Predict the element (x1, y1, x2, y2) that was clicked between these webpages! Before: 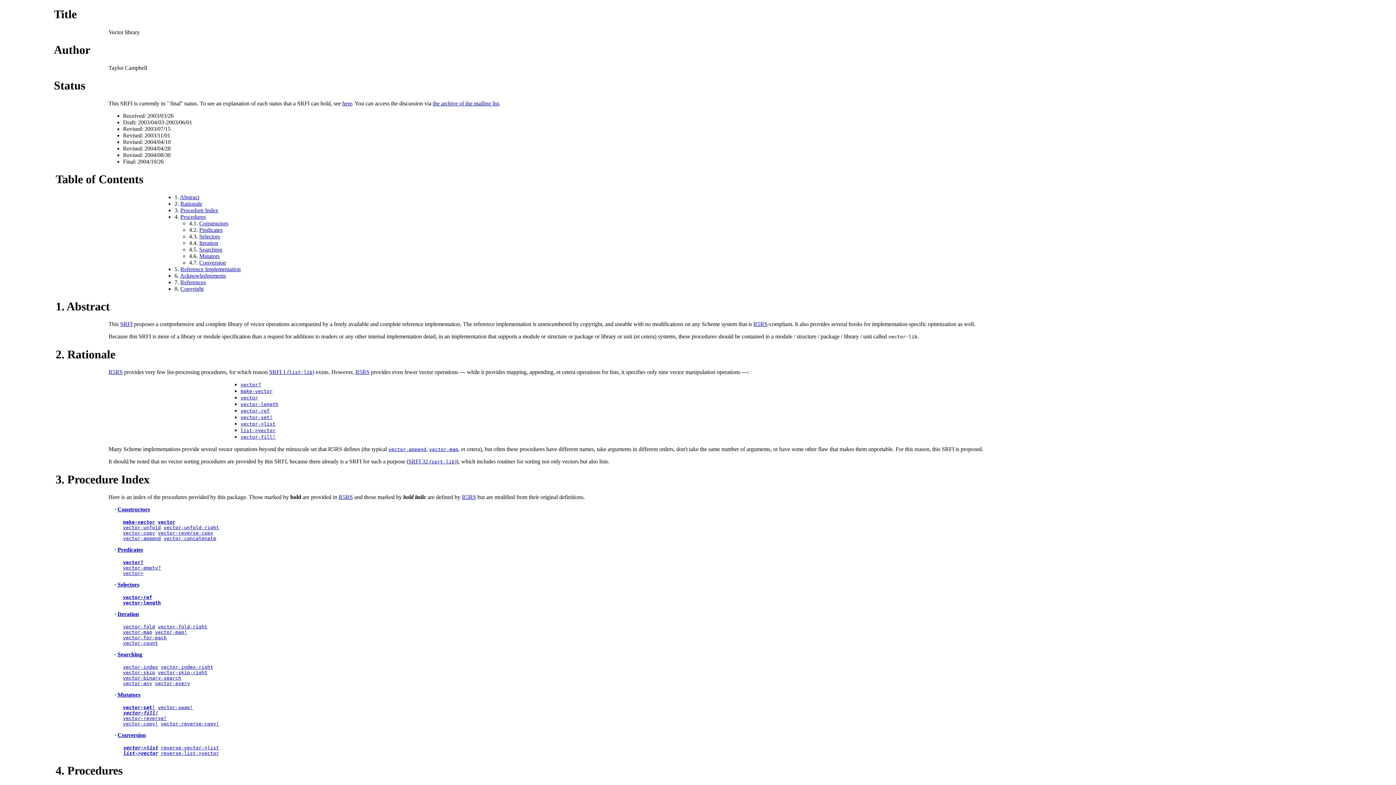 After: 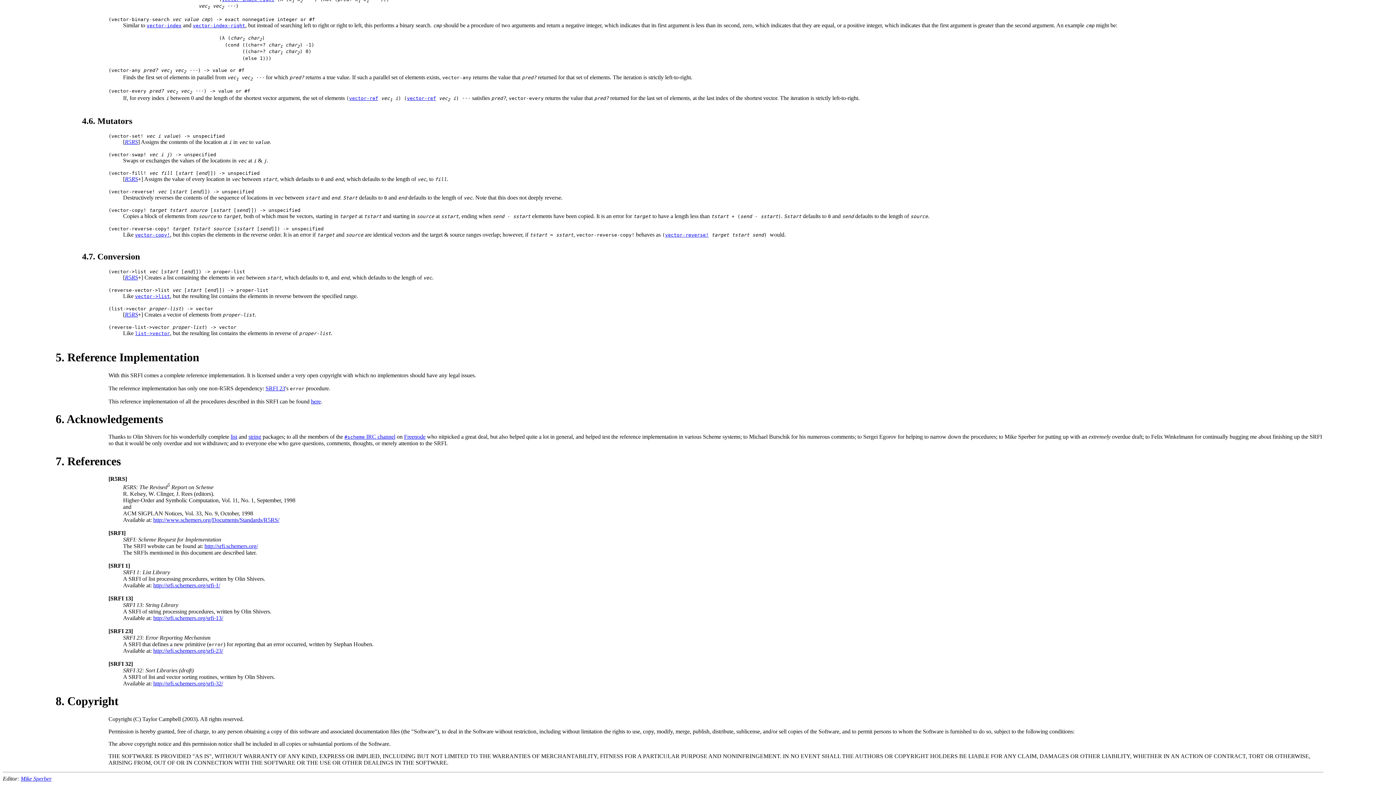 Action: label: R5RS bbox: (462, 494, 476, 500)